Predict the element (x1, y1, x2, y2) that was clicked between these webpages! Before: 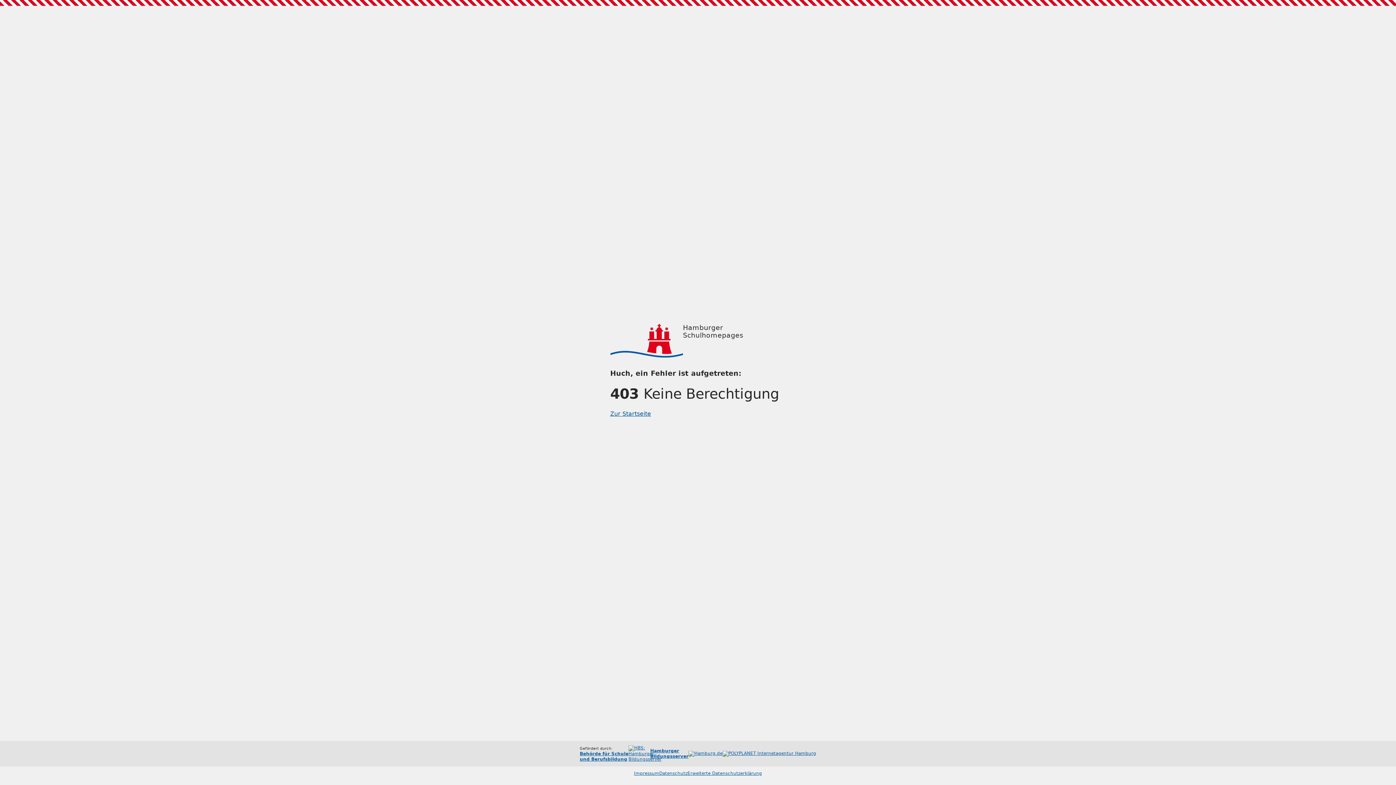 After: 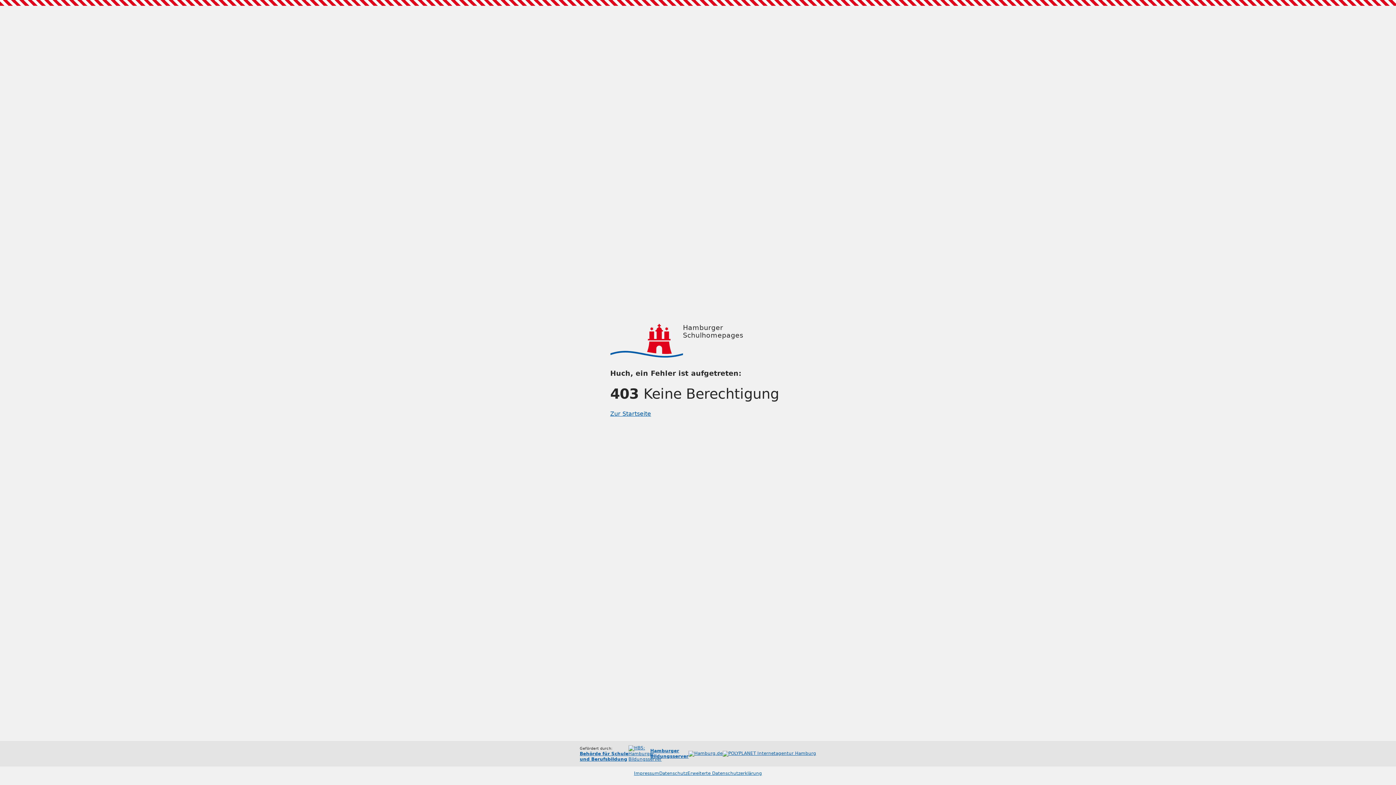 Action: label: Erweiterte Datenschutzerklärung bbox: (687, 771, 762, 776)